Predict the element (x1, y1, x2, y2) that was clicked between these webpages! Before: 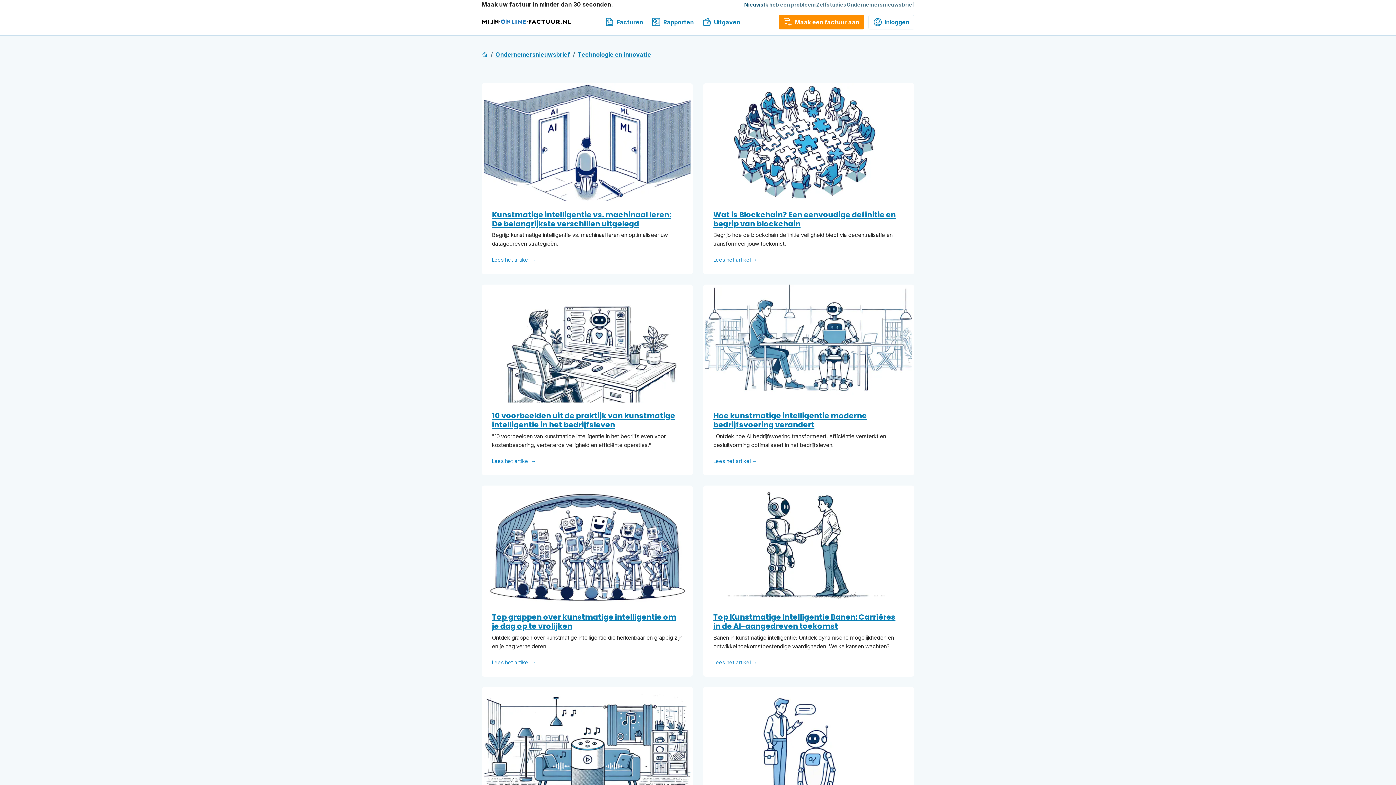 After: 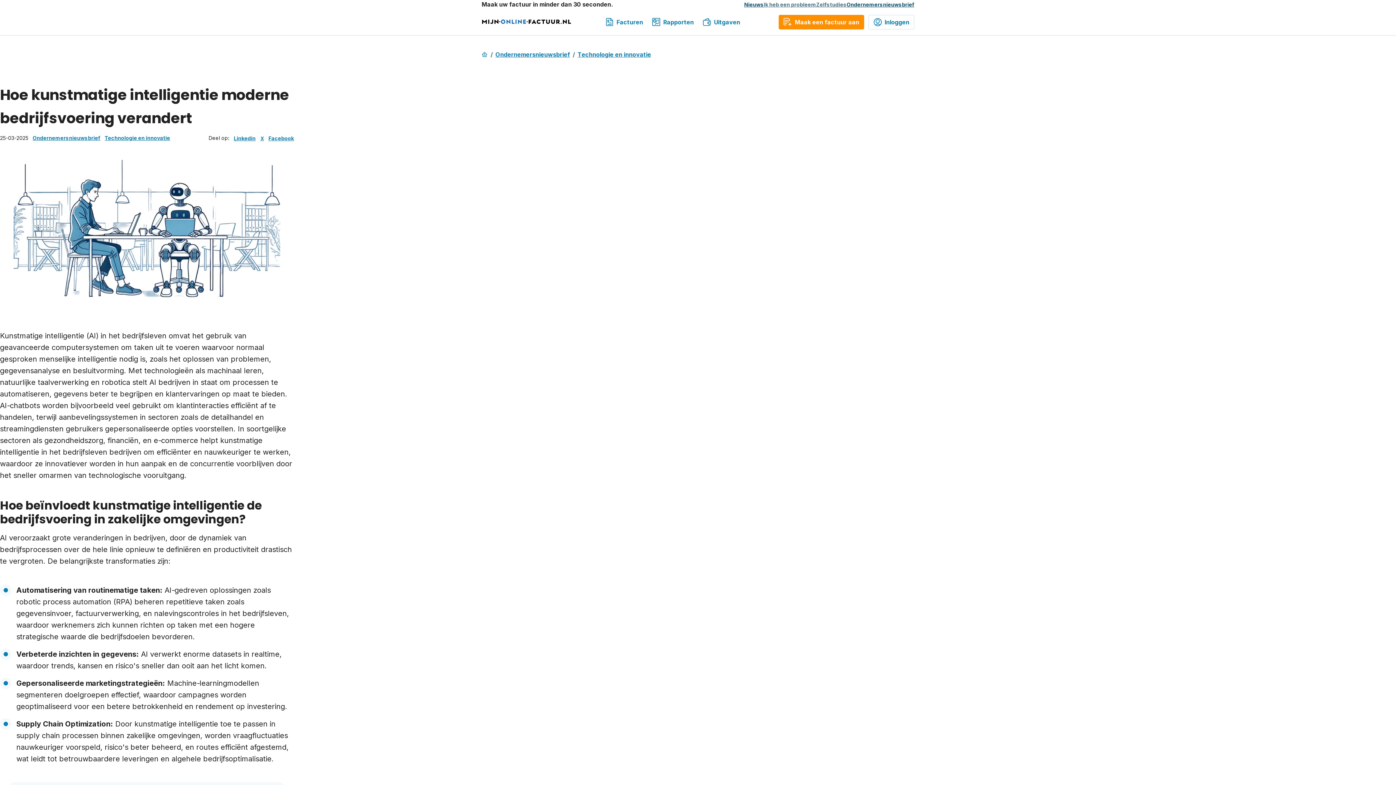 Action: label: Lees het artikel → bbox: (713, 457, 757, 465)